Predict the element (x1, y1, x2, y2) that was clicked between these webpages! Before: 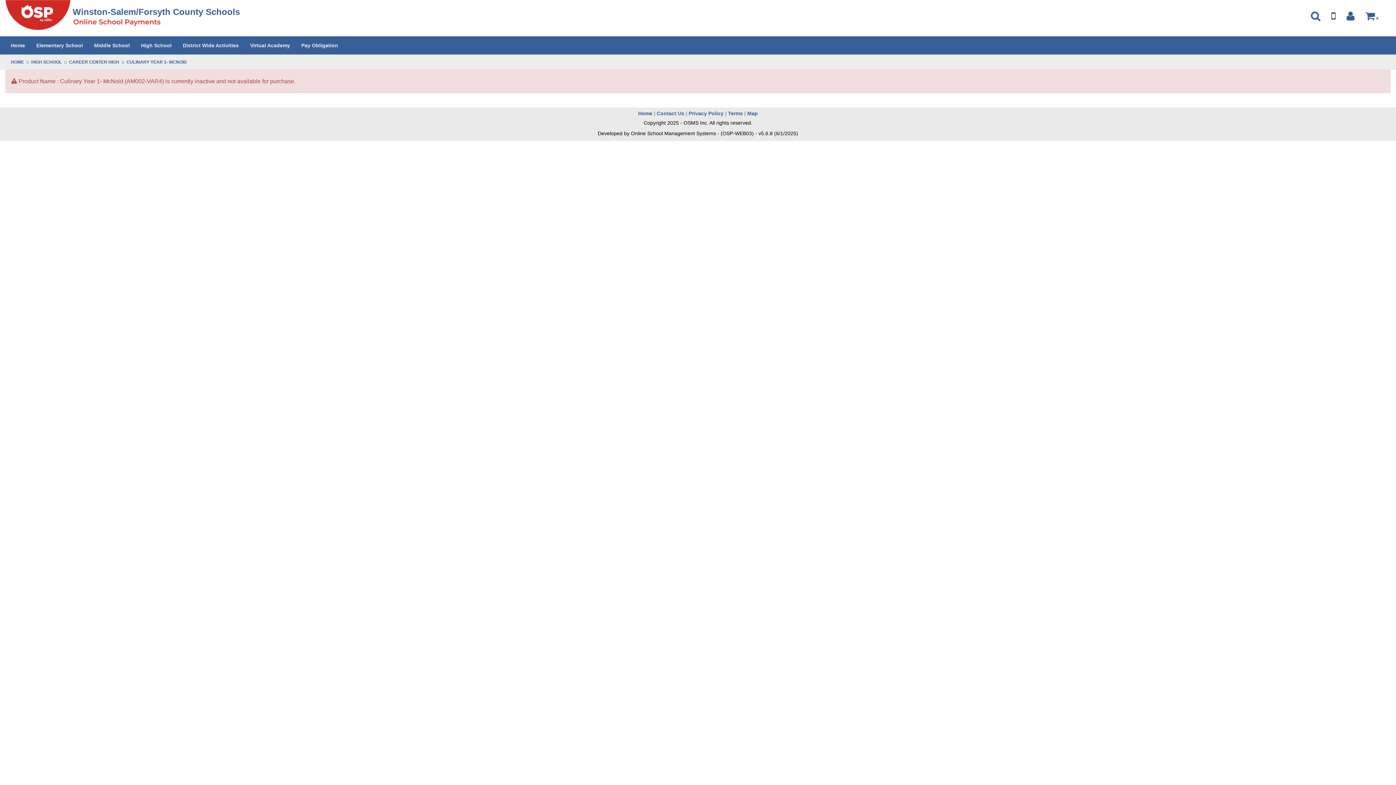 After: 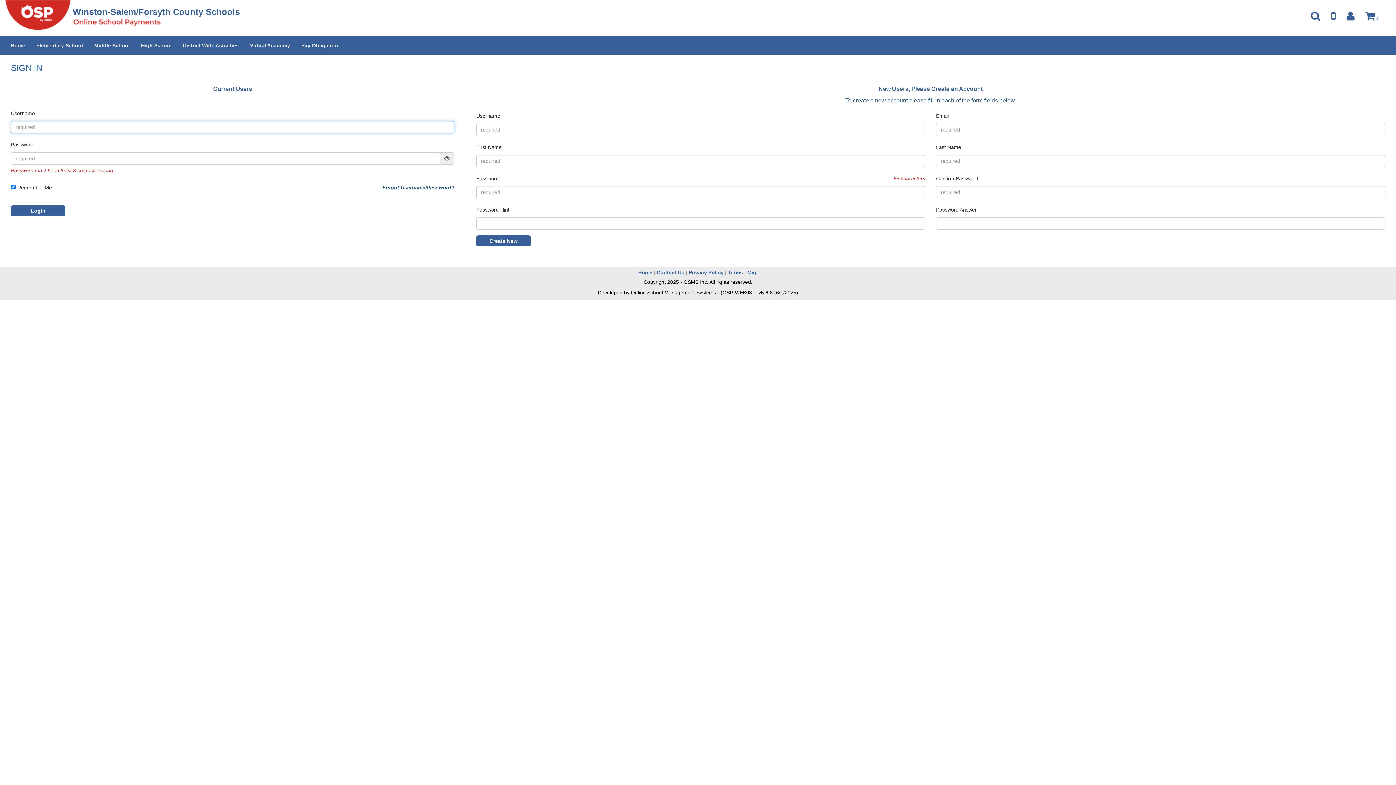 Action: bbox: (296, 36, 343, 54) label: Pay Obligation